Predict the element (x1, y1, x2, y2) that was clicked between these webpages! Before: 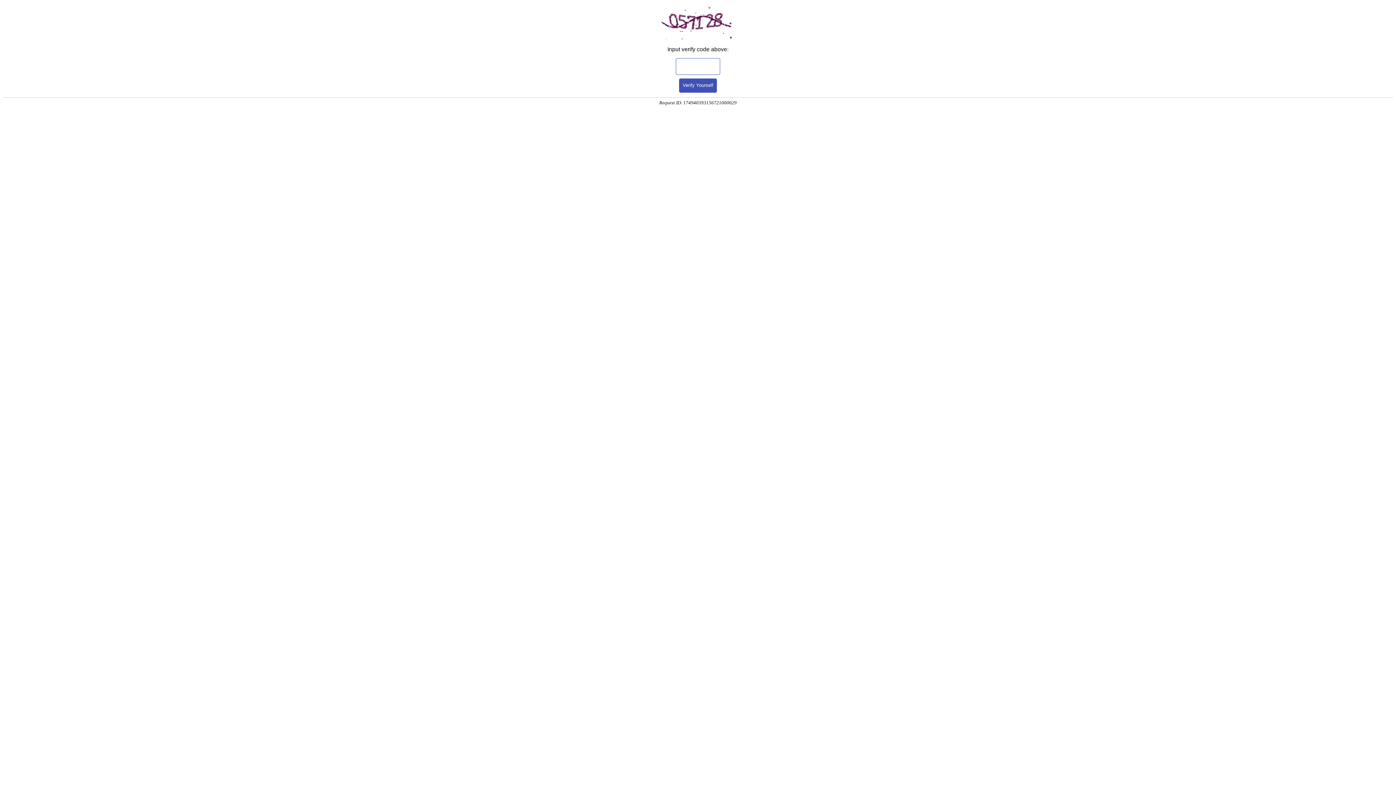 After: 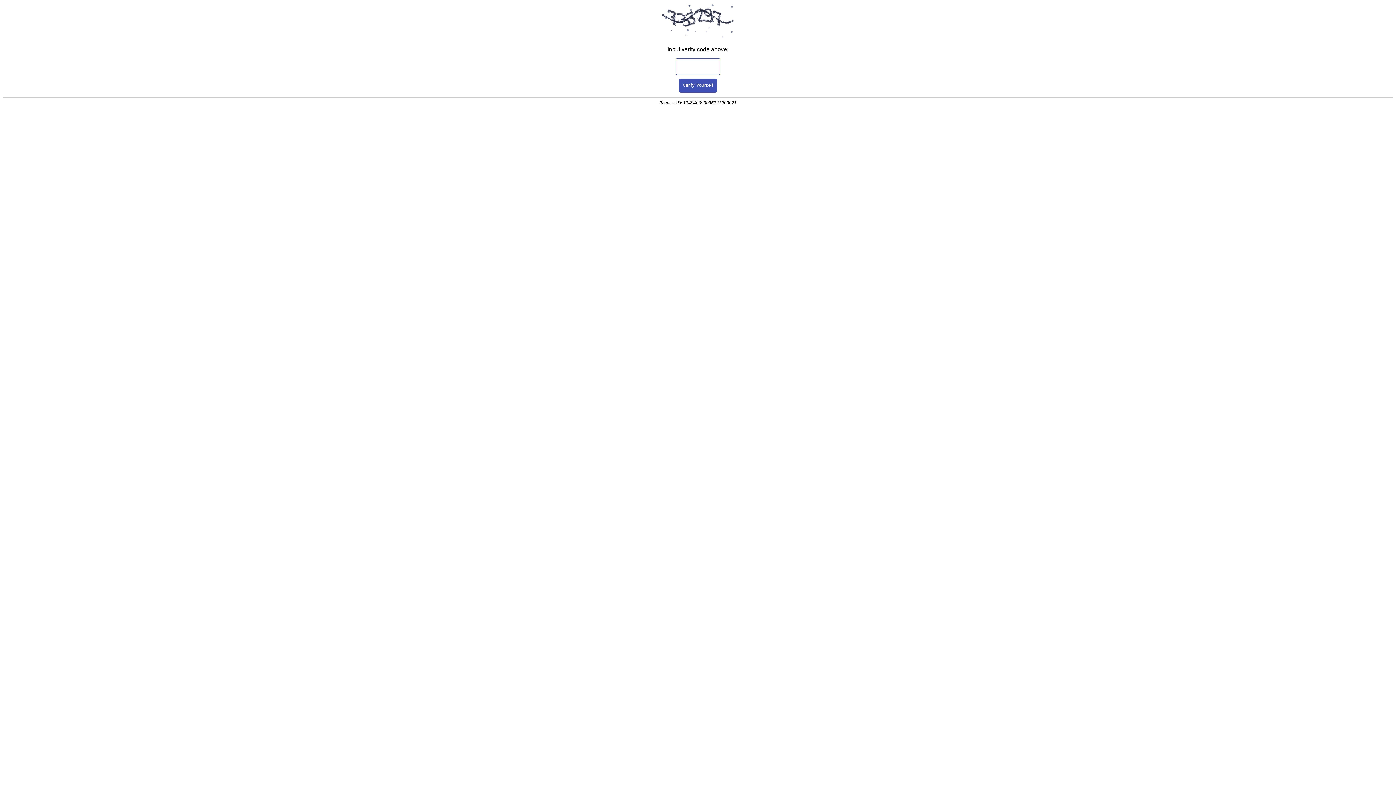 Action: bbox: (679, 78, 717, 92) label: Verify Yourself